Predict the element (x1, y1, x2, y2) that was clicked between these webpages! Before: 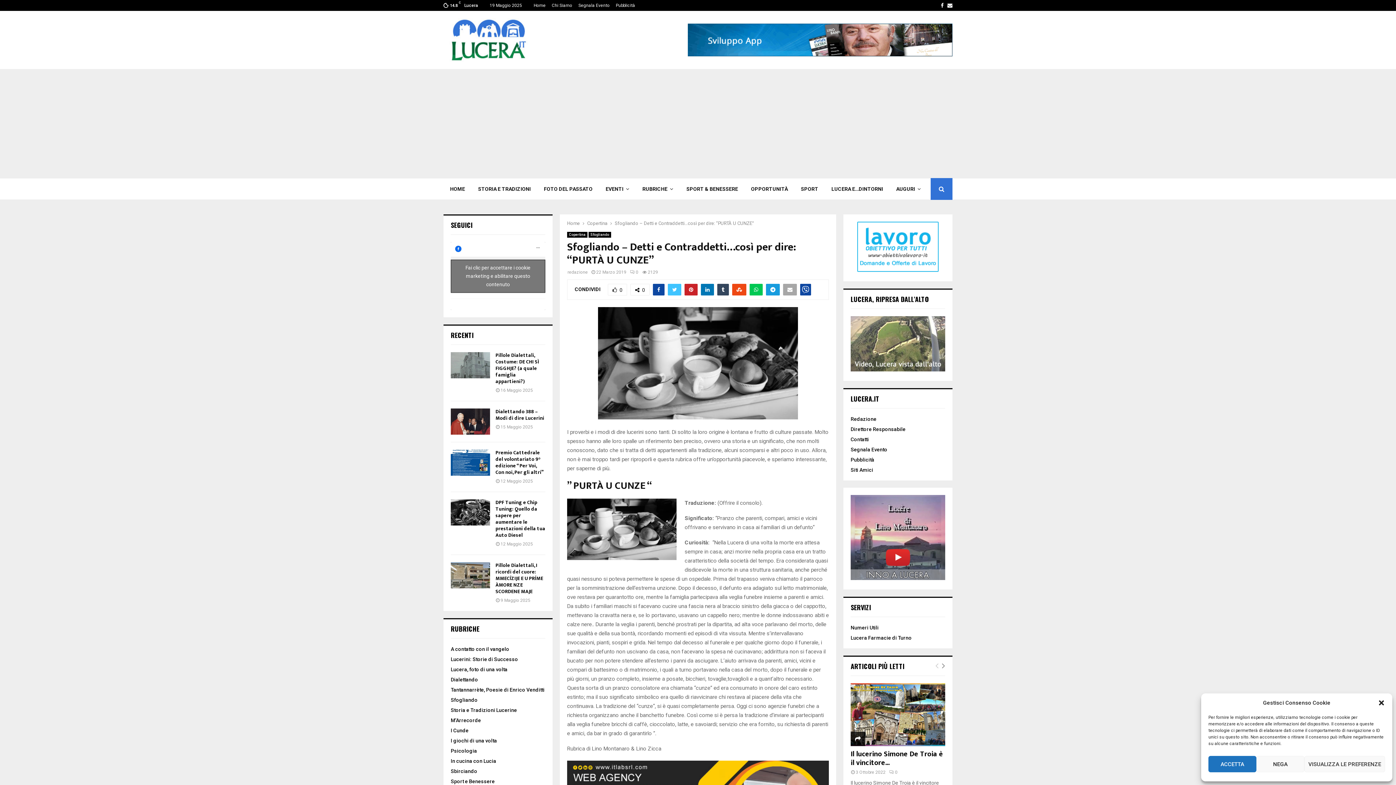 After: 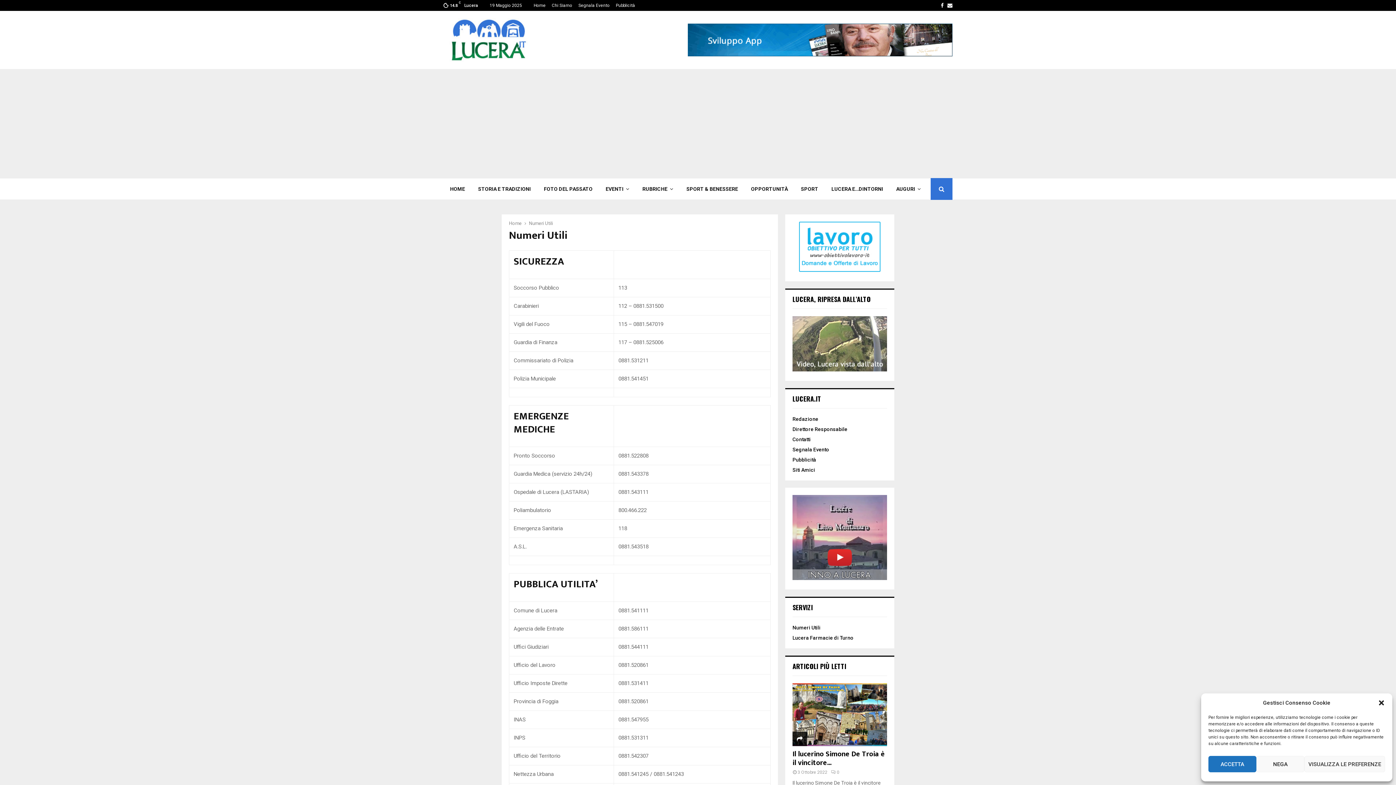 Action: label: Numeri Utili bbox: (850, 624, 878, 632)